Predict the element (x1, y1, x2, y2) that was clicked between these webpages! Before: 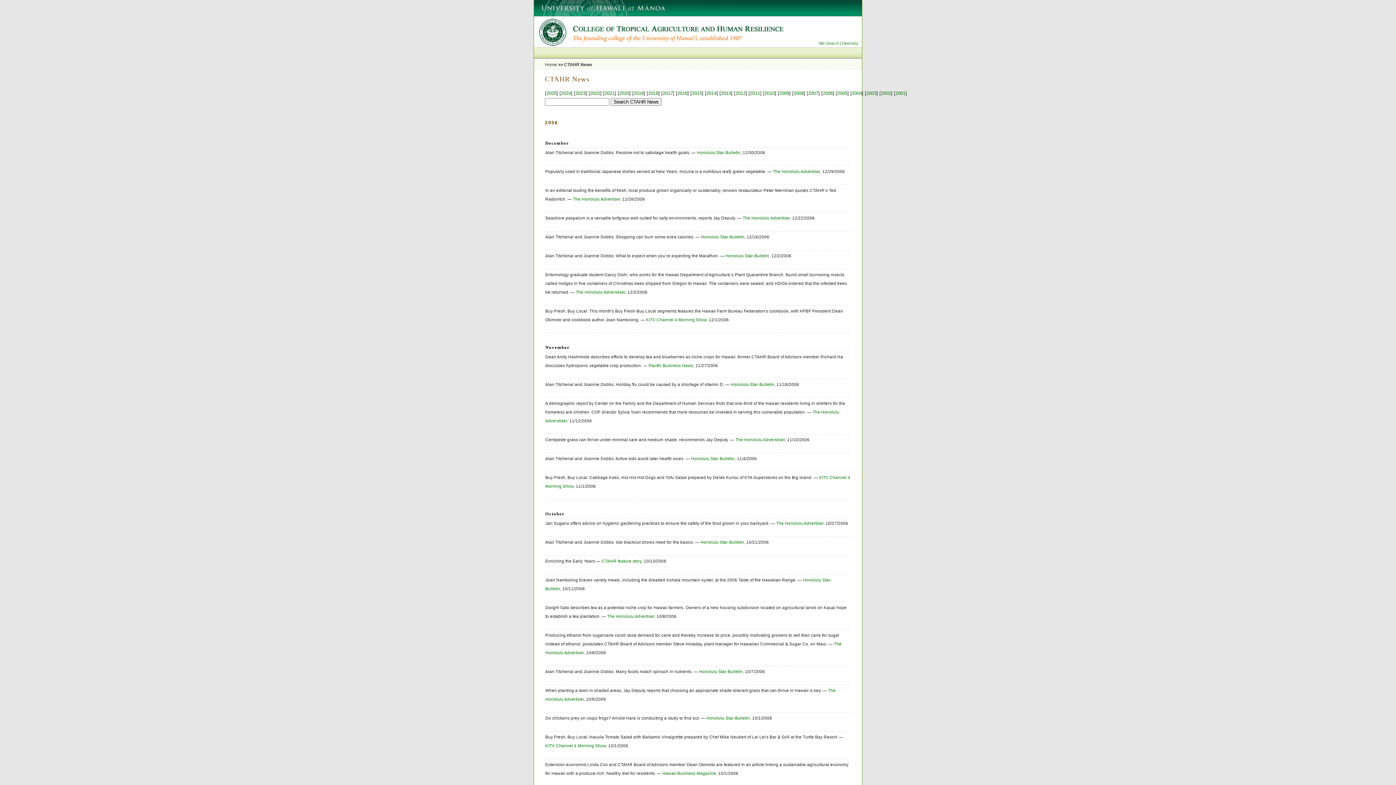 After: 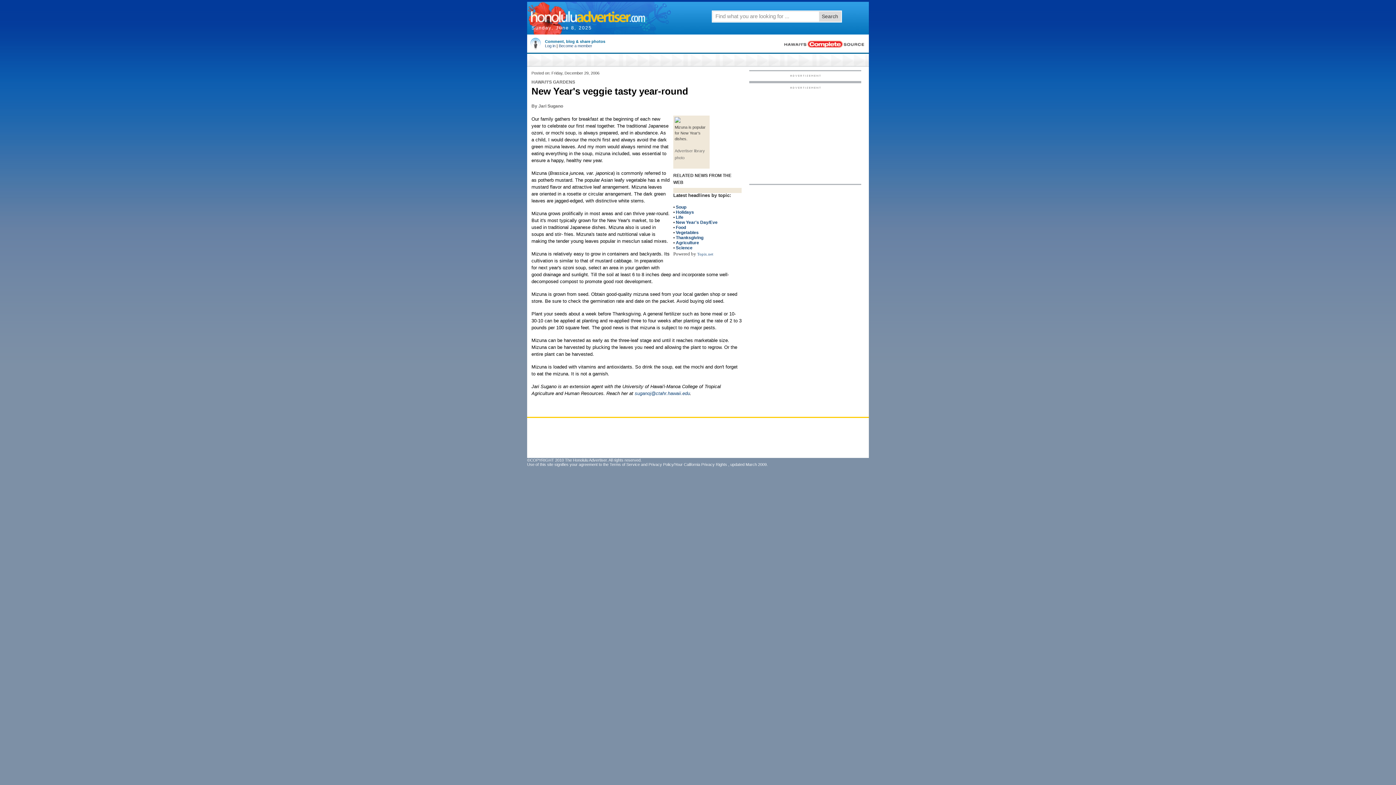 Action: bbox: (773, 169, 820, 173) label: The Honolulu Advertiser